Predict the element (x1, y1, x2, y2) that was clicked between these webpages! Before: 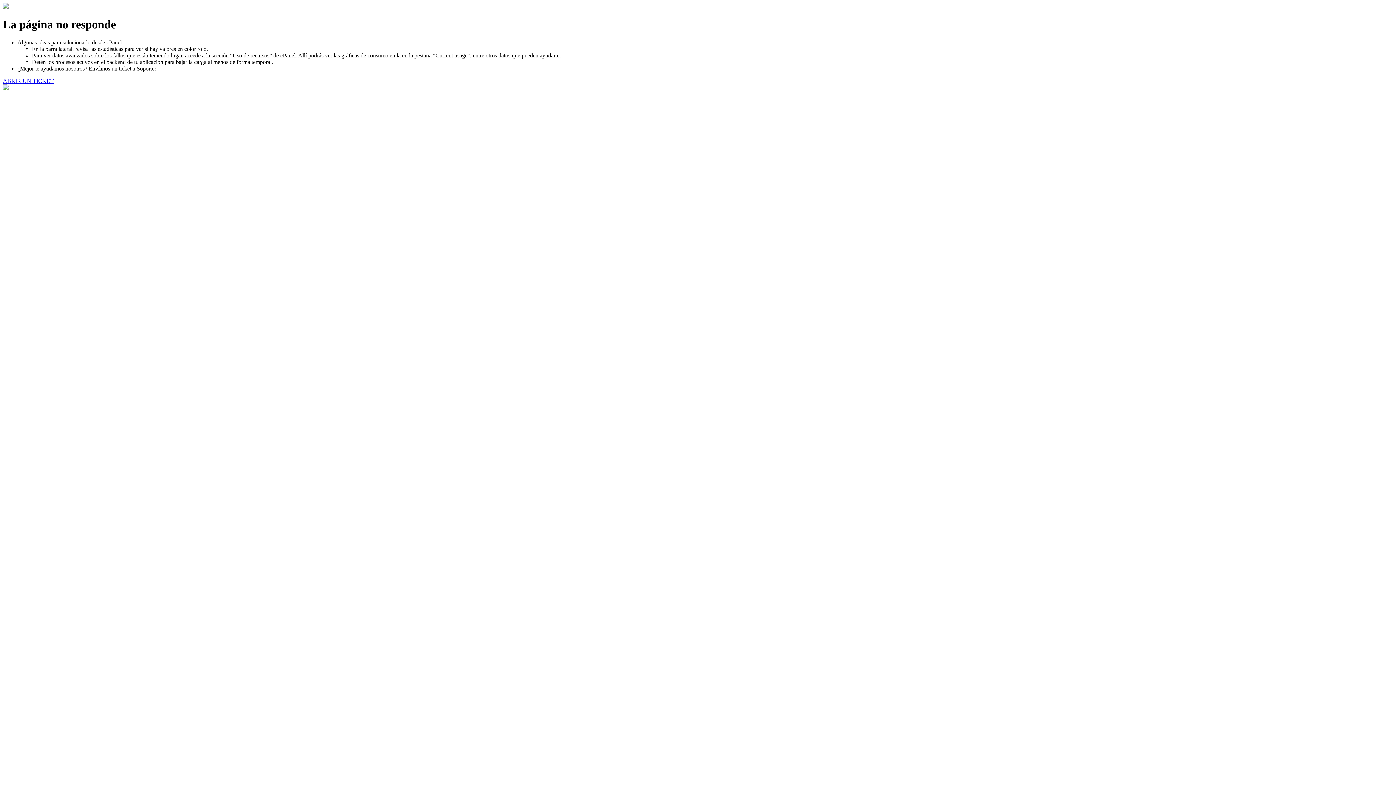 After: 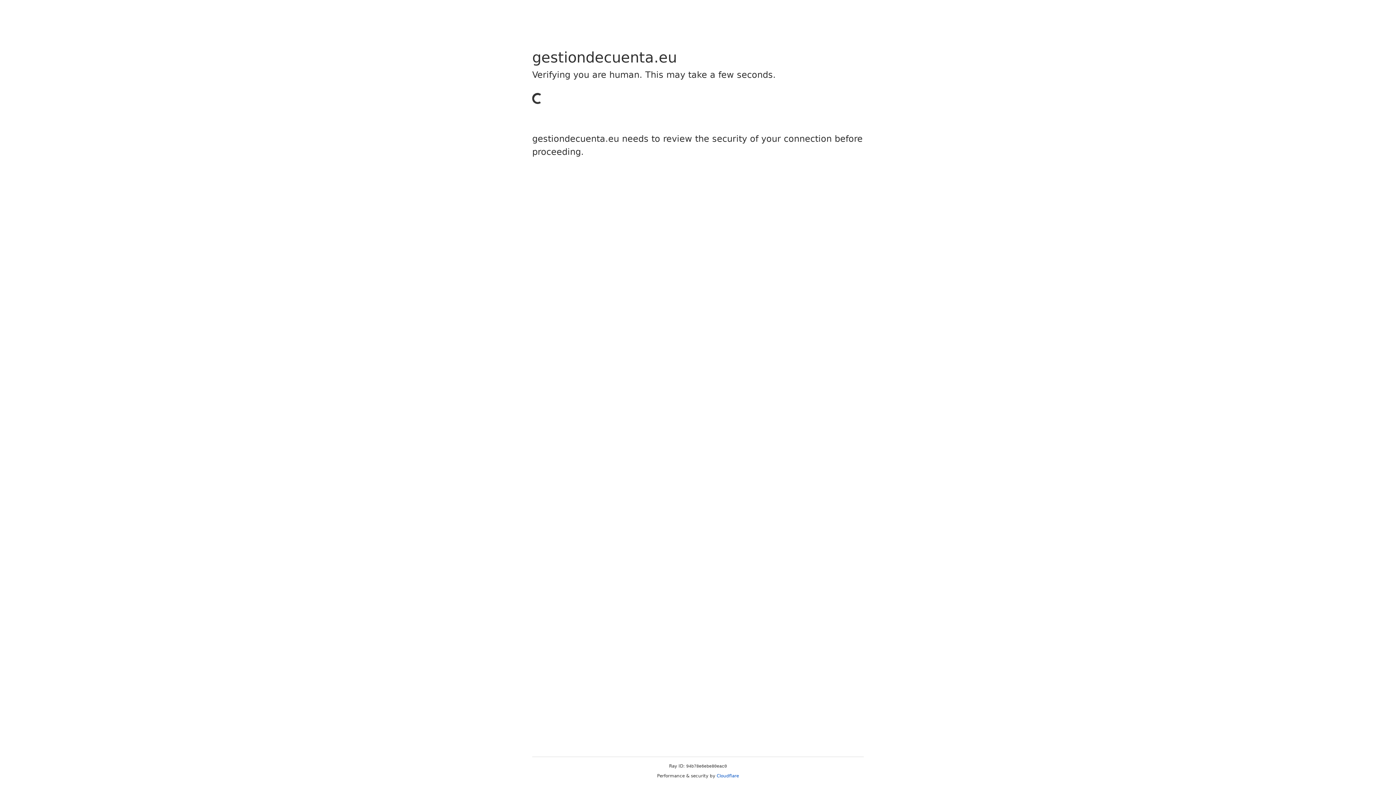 Action: bbox: (2, 77, 53, 83) label: ABRIR UN TICKET